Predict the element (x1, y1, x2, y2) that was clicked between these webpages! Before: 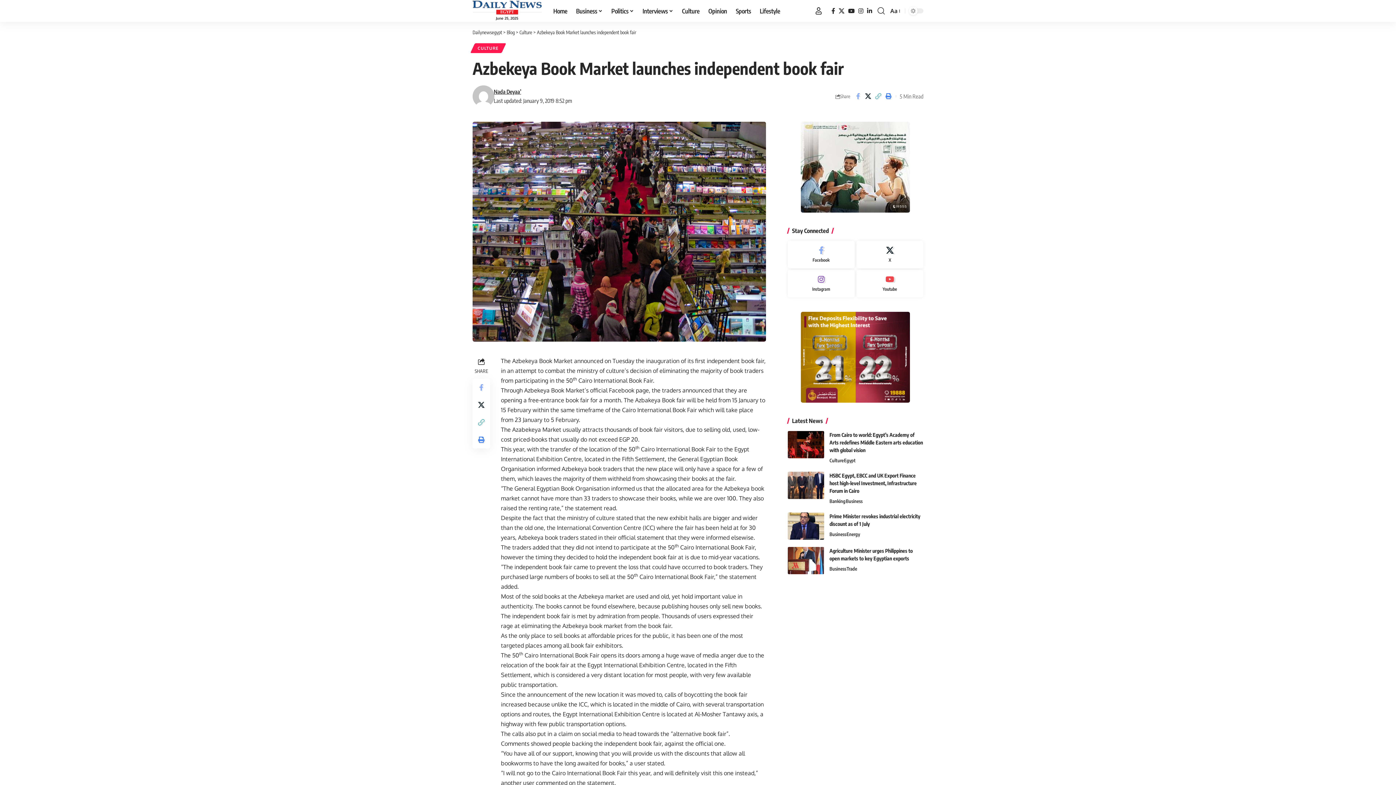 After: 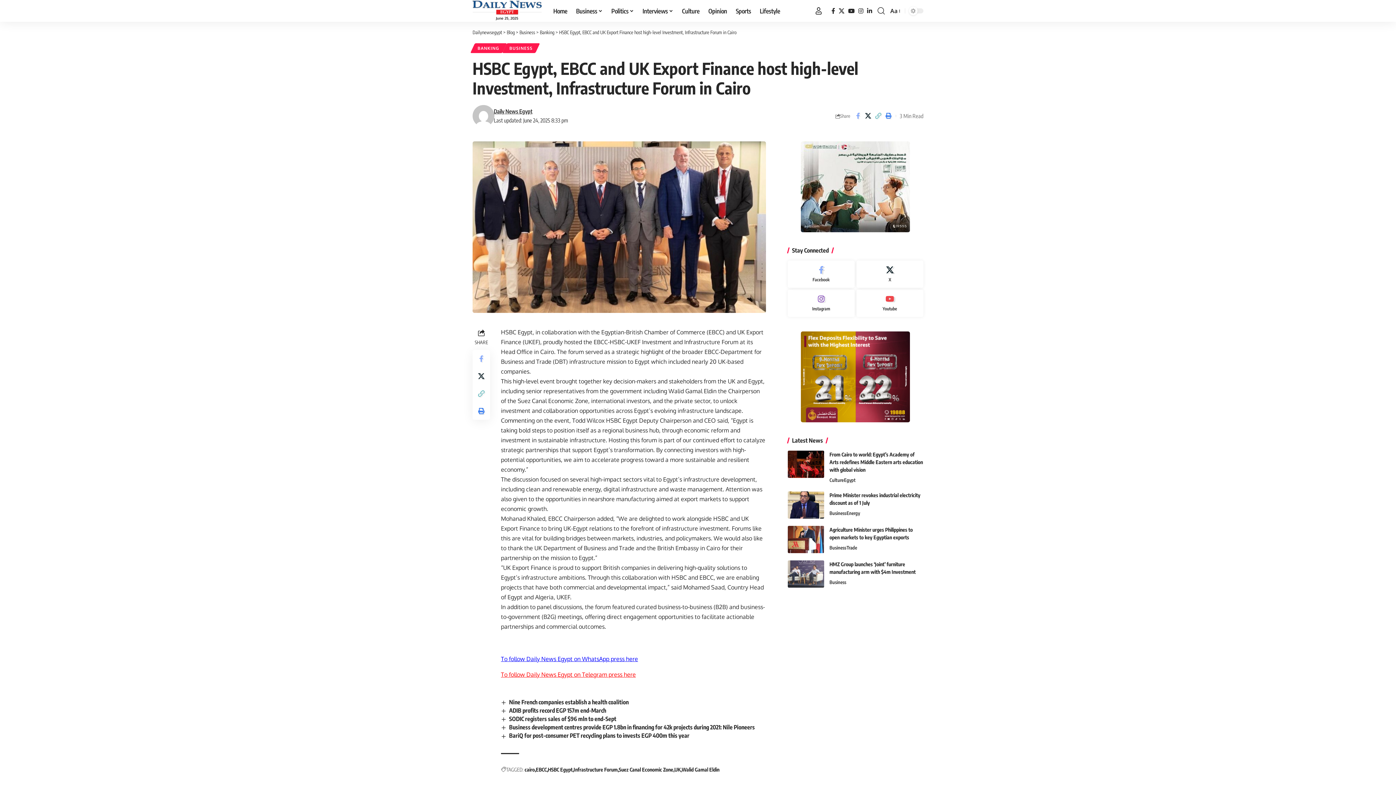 Action: bbox: (787, 472, 824, 499)